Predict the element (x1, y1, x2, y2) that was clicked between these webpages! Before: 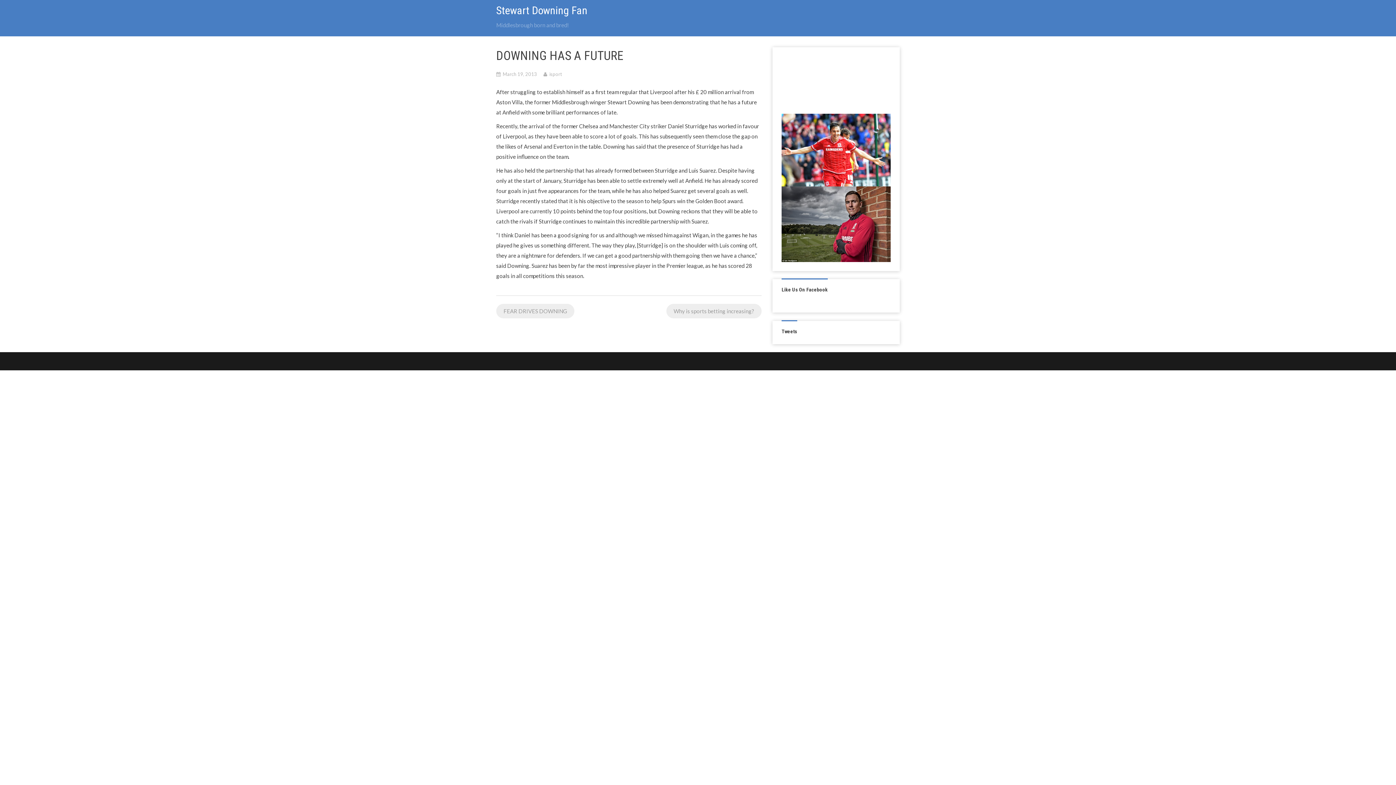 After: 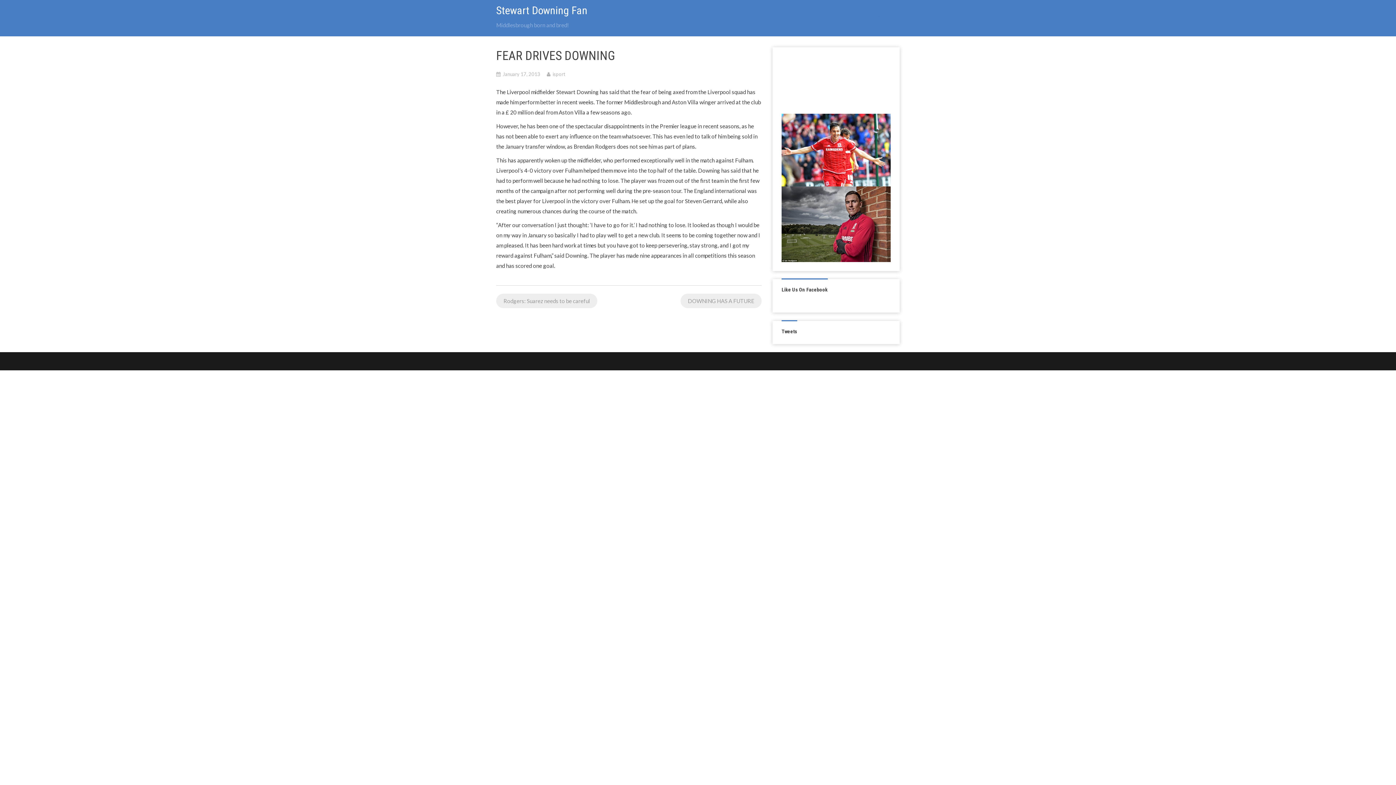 Action: bbox: (496, 304, 574, 318) label: FEAR DRIVES DOWNING